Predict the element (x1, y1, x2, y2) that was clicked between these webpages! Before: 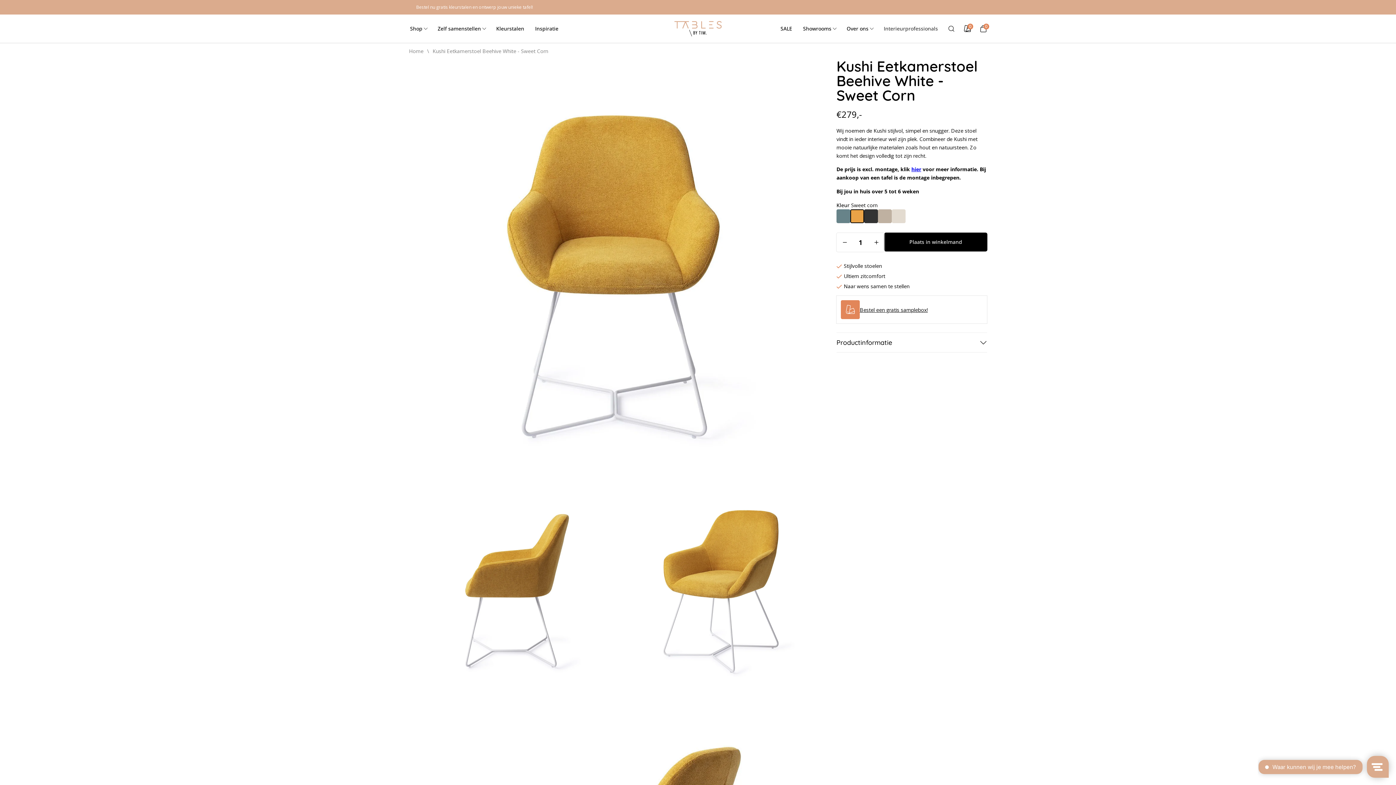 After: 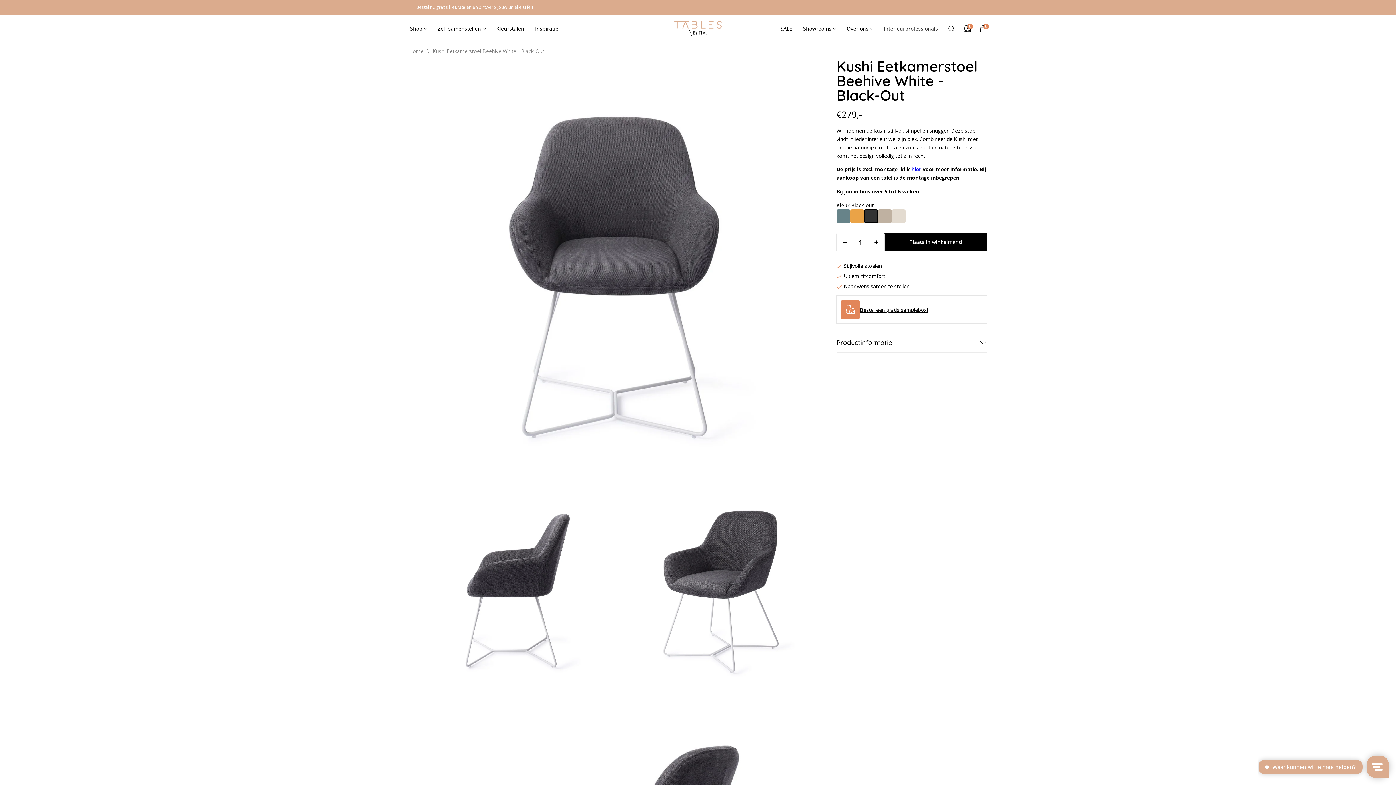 Action: bbox: (865, 210, 877, 222)